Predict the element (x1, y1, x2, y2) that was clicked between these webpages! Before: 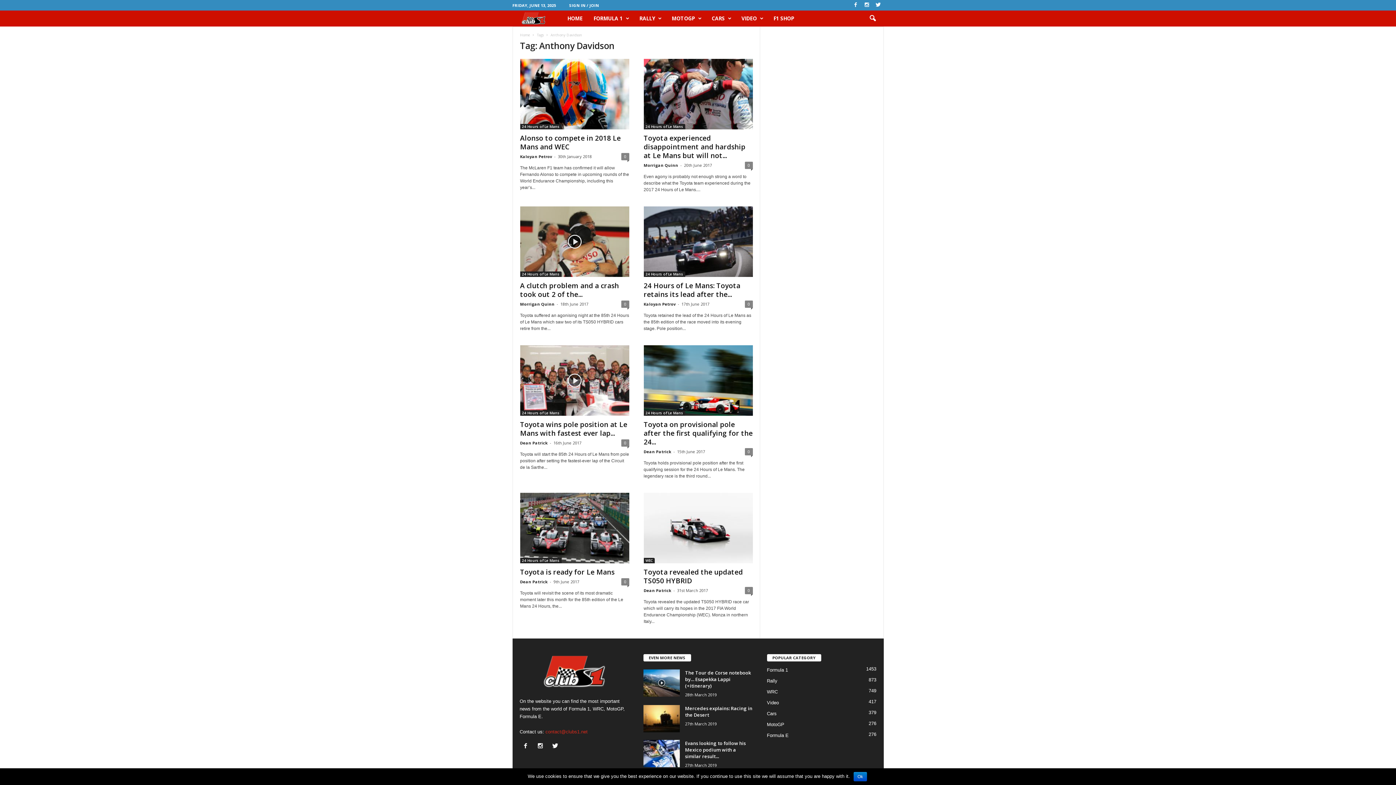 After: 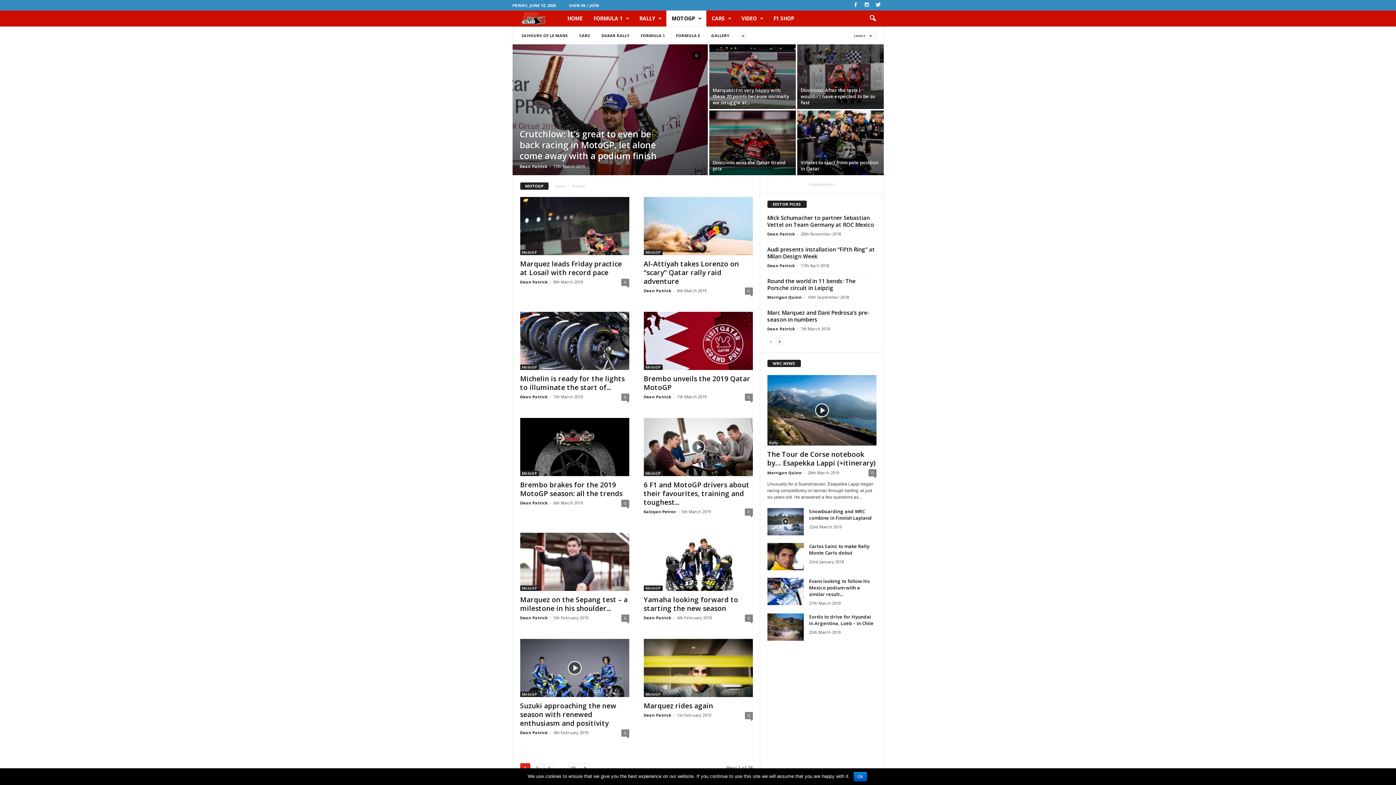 Action: label: MOTOGP bbox: (666, 10, 706, 26)